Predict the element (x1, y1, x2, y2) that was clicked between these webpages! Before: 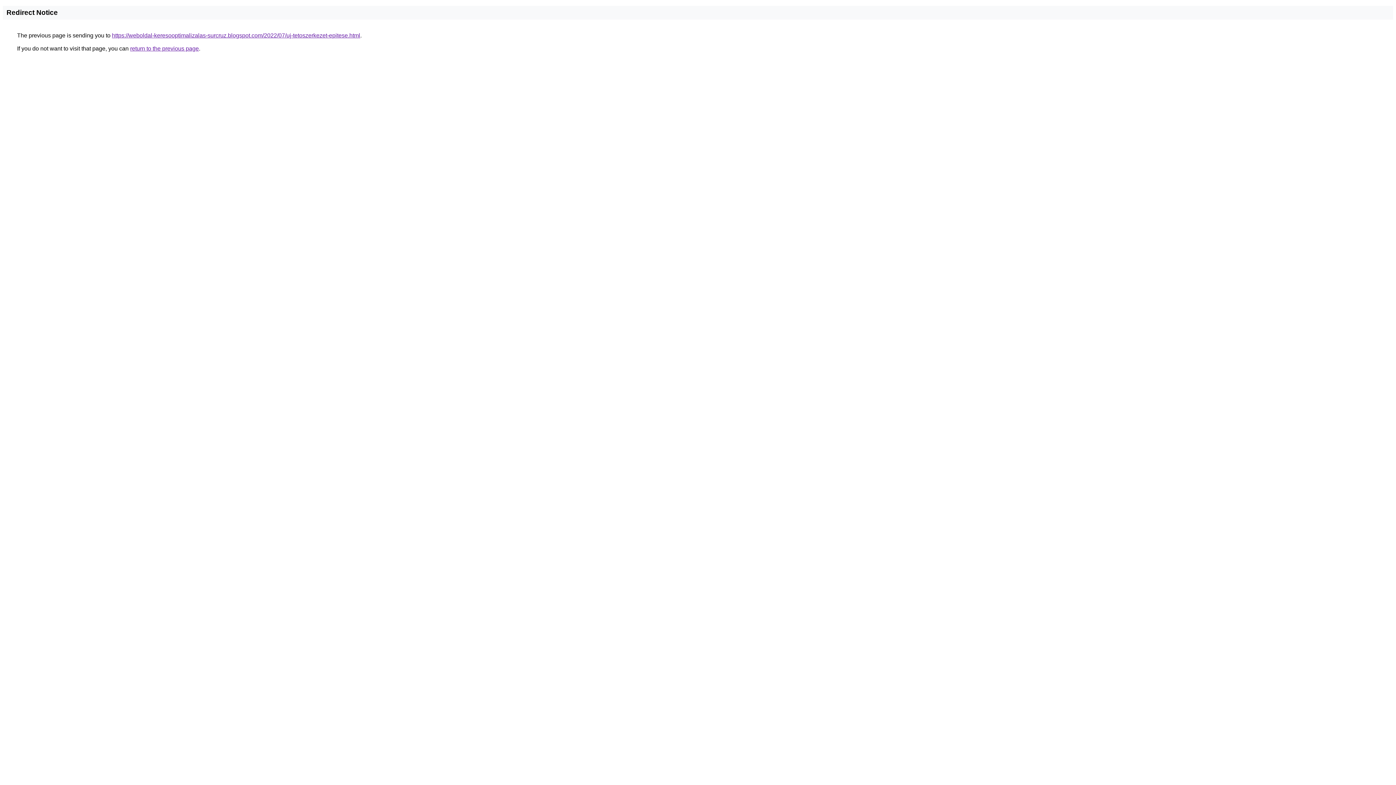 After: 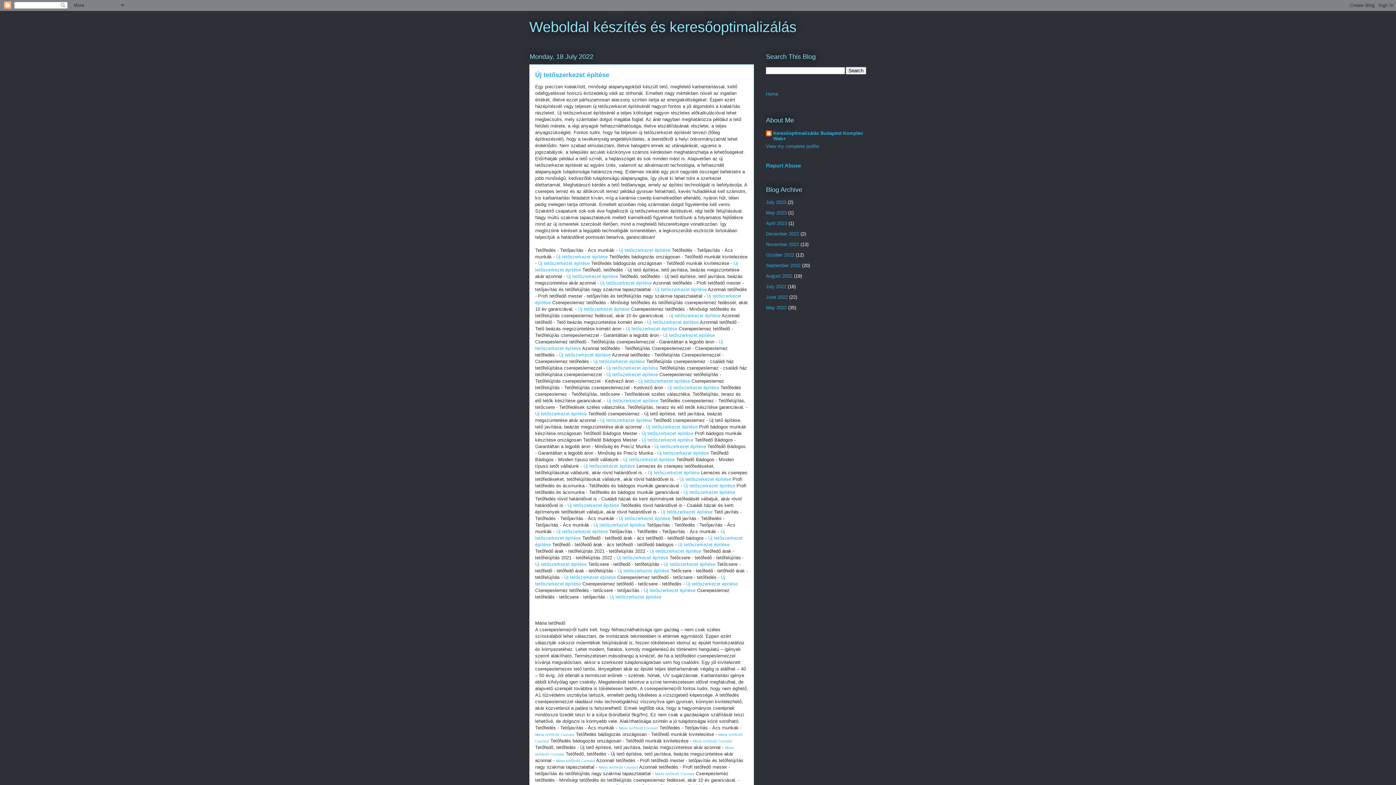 Action: bbox: (112, 32, 360, 38) label: https://weboldal-keresooptimalizalas-surcruz.blogspot.com/2022/07/uj-tetoszerkezet-epitese.html